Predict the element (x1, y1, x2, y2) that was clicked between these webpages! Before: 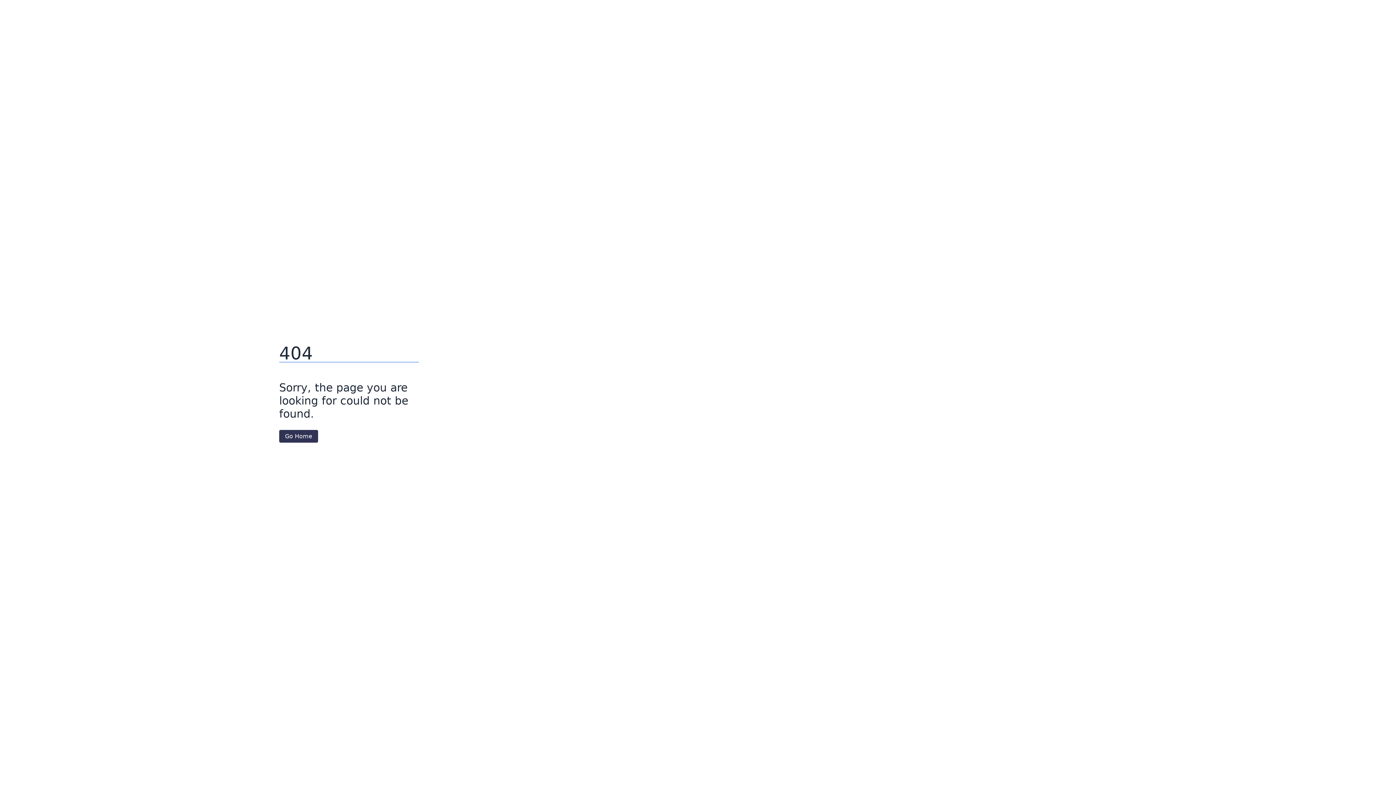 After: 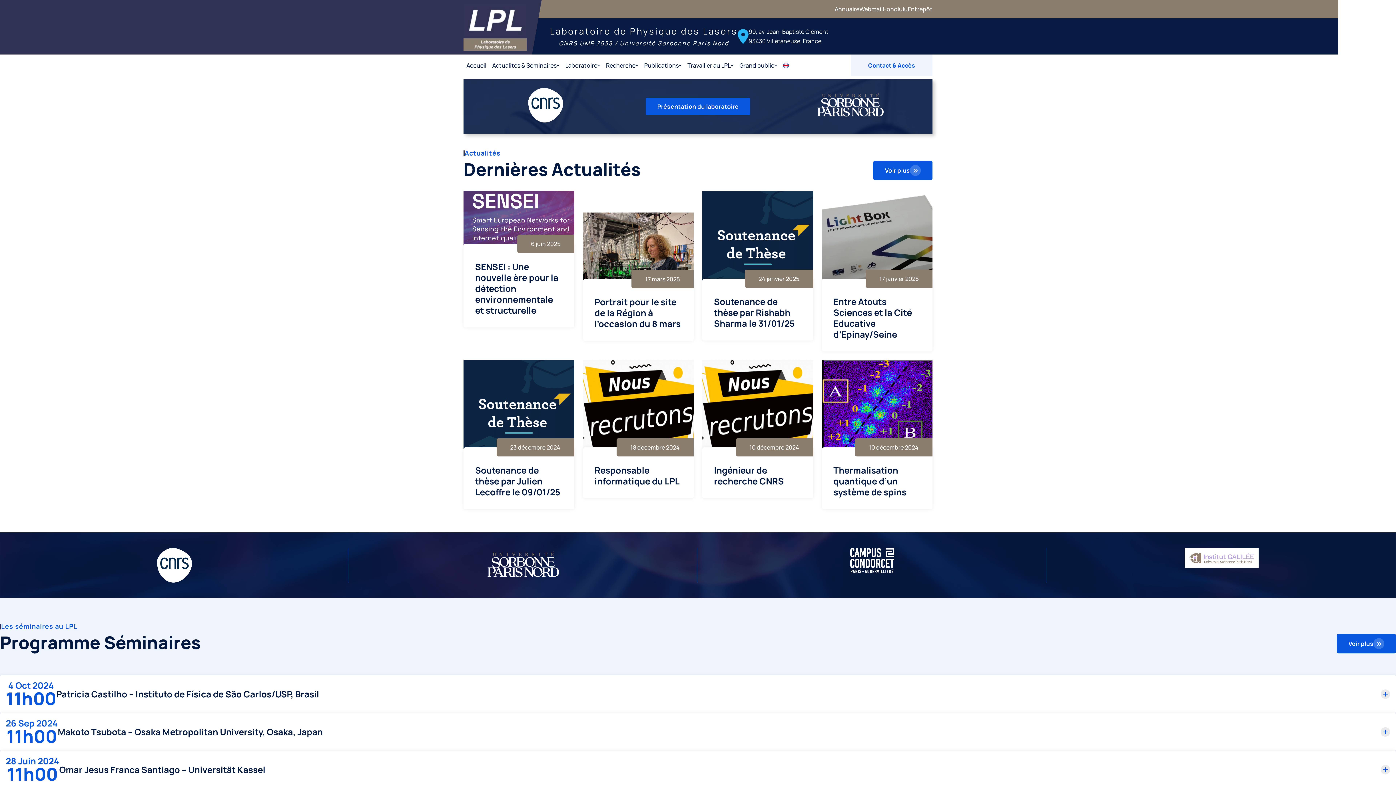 Action: label: Go Home bbox: (279, 430, 318, 442)